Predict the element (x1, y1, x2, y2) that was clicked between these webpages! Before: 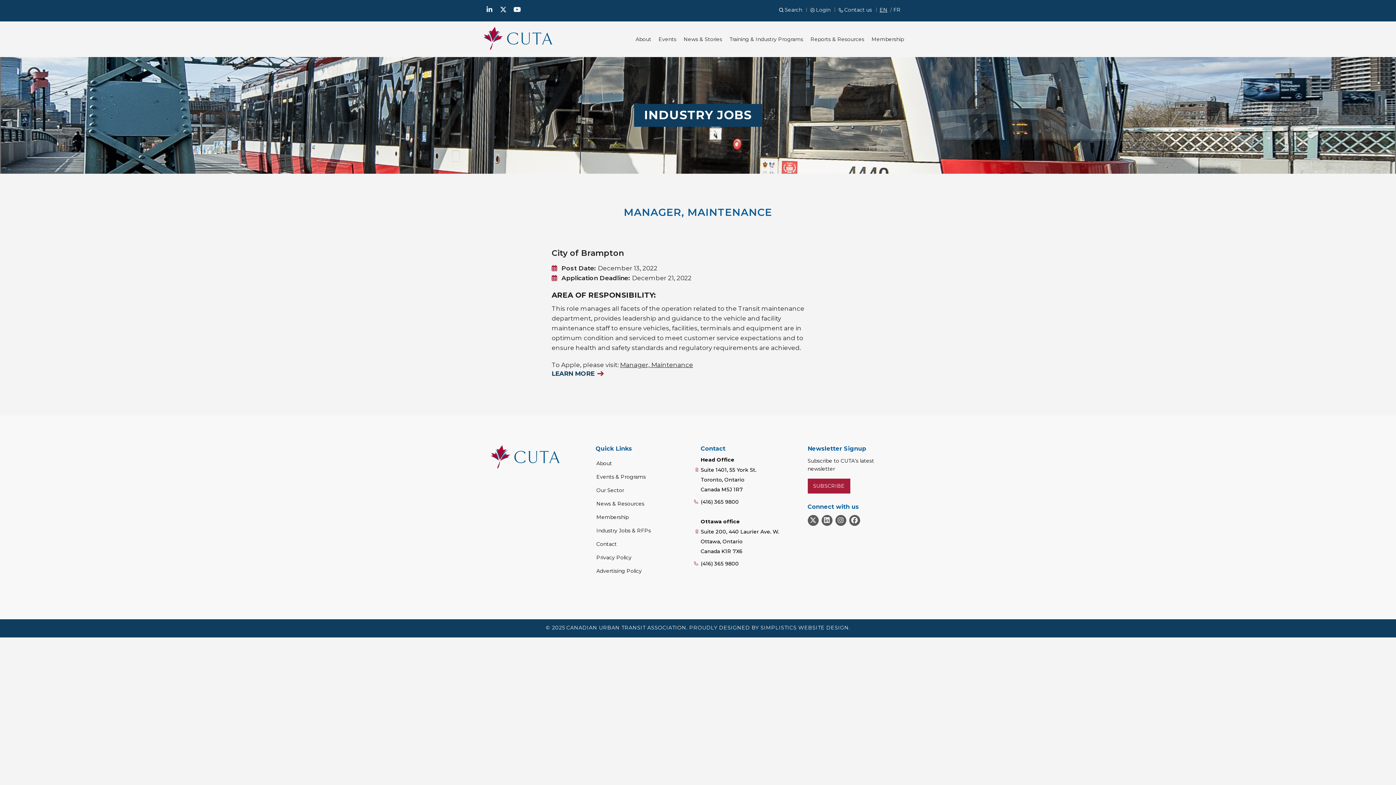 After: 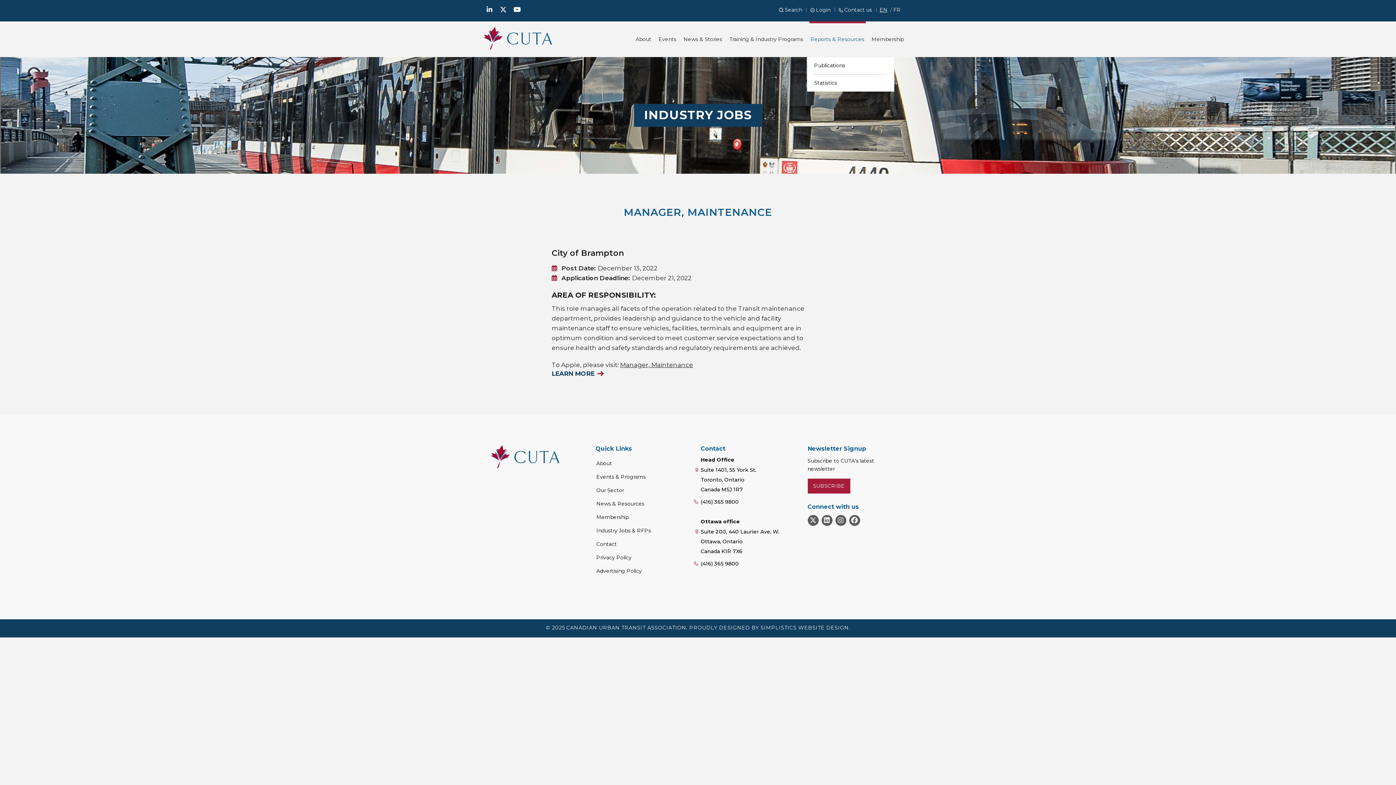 Action: bbox: (807, 21, 868, 57) label: Reports & Resources